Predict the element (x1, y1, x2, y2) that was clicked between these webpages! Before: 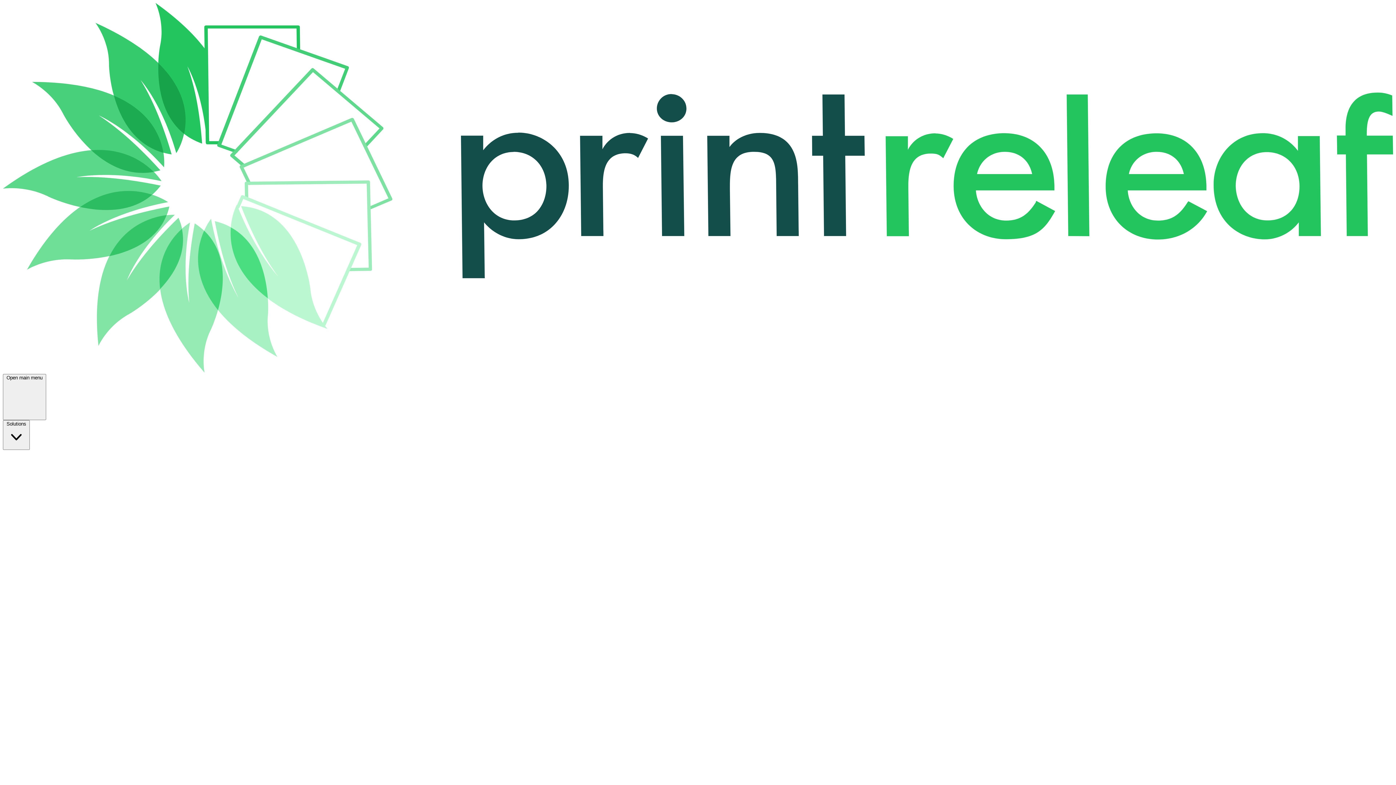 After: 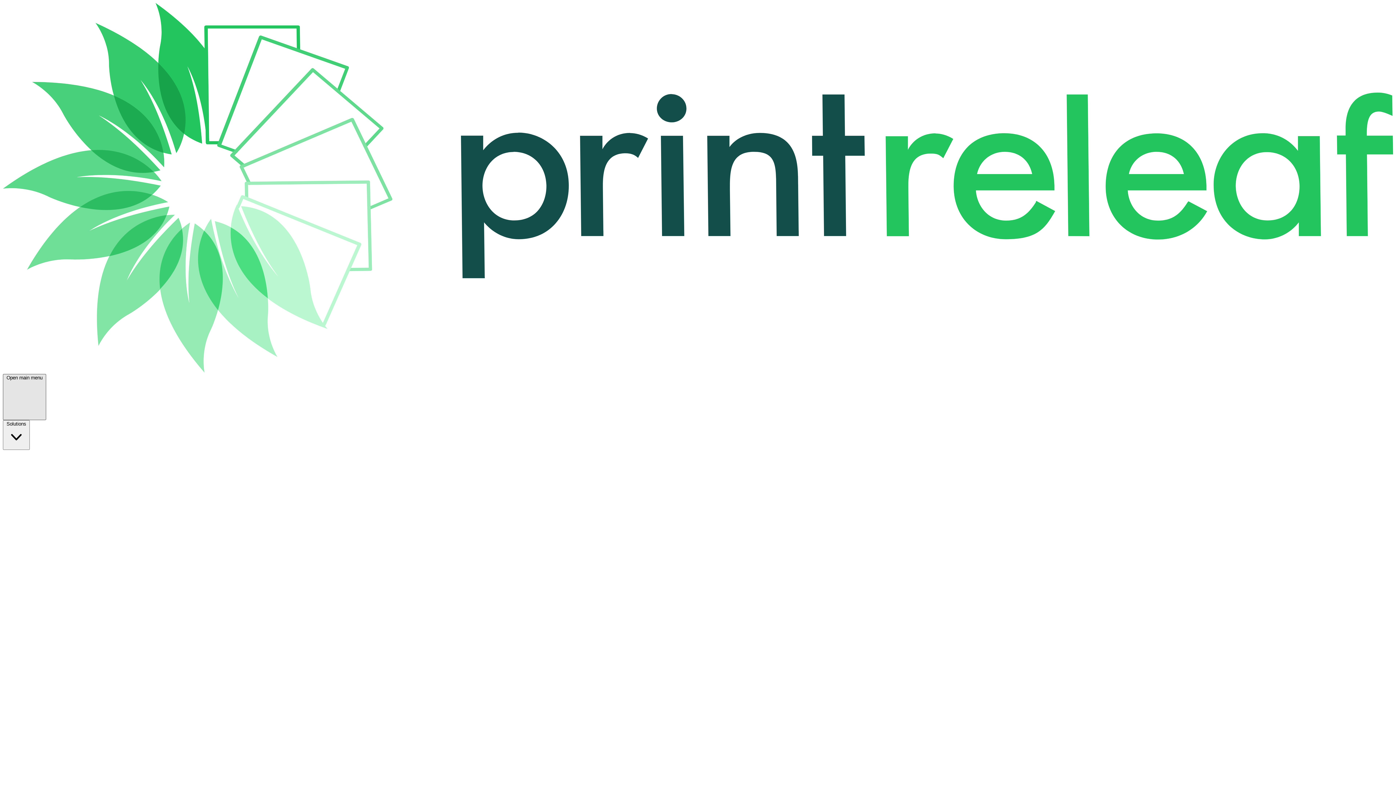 Action: label: Open main menu  bbox: (2, 374, 46, 420)